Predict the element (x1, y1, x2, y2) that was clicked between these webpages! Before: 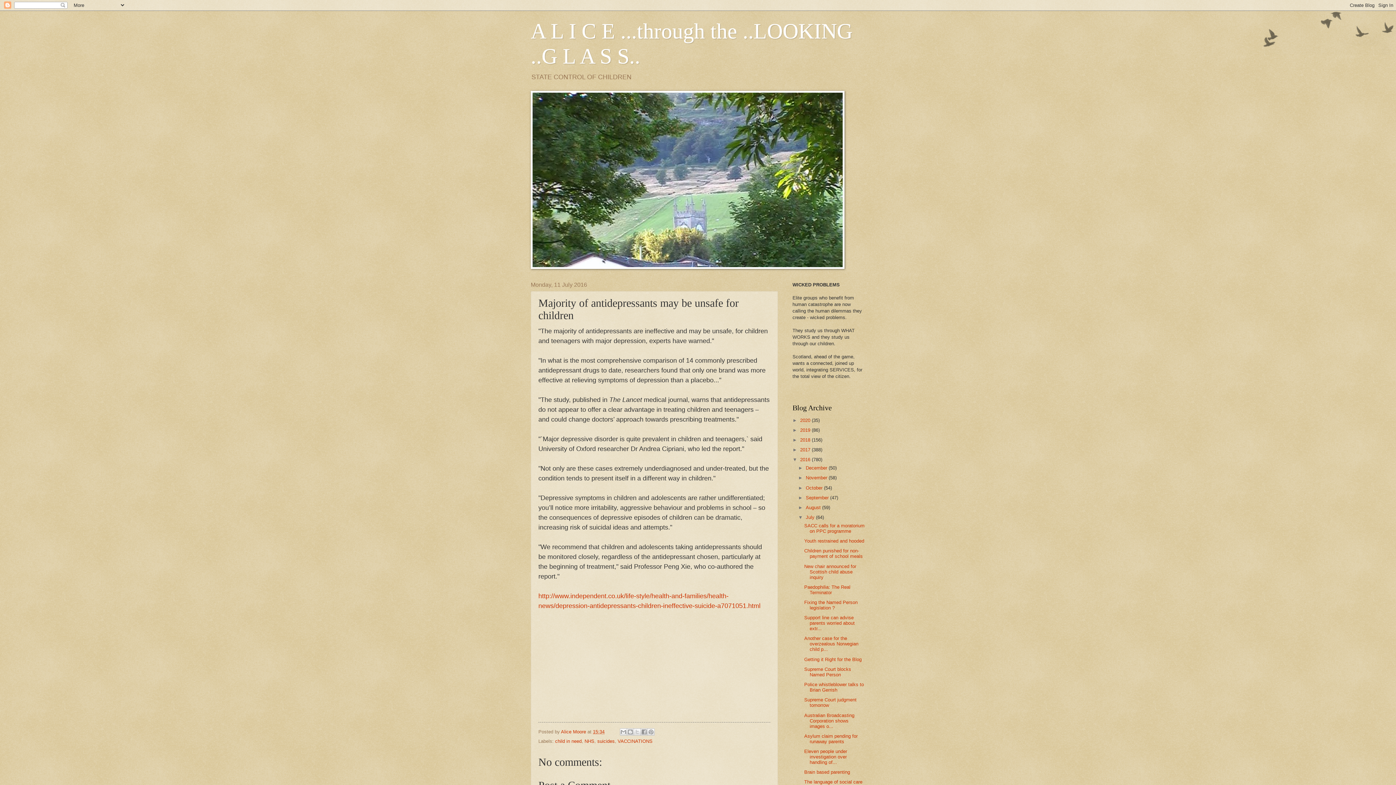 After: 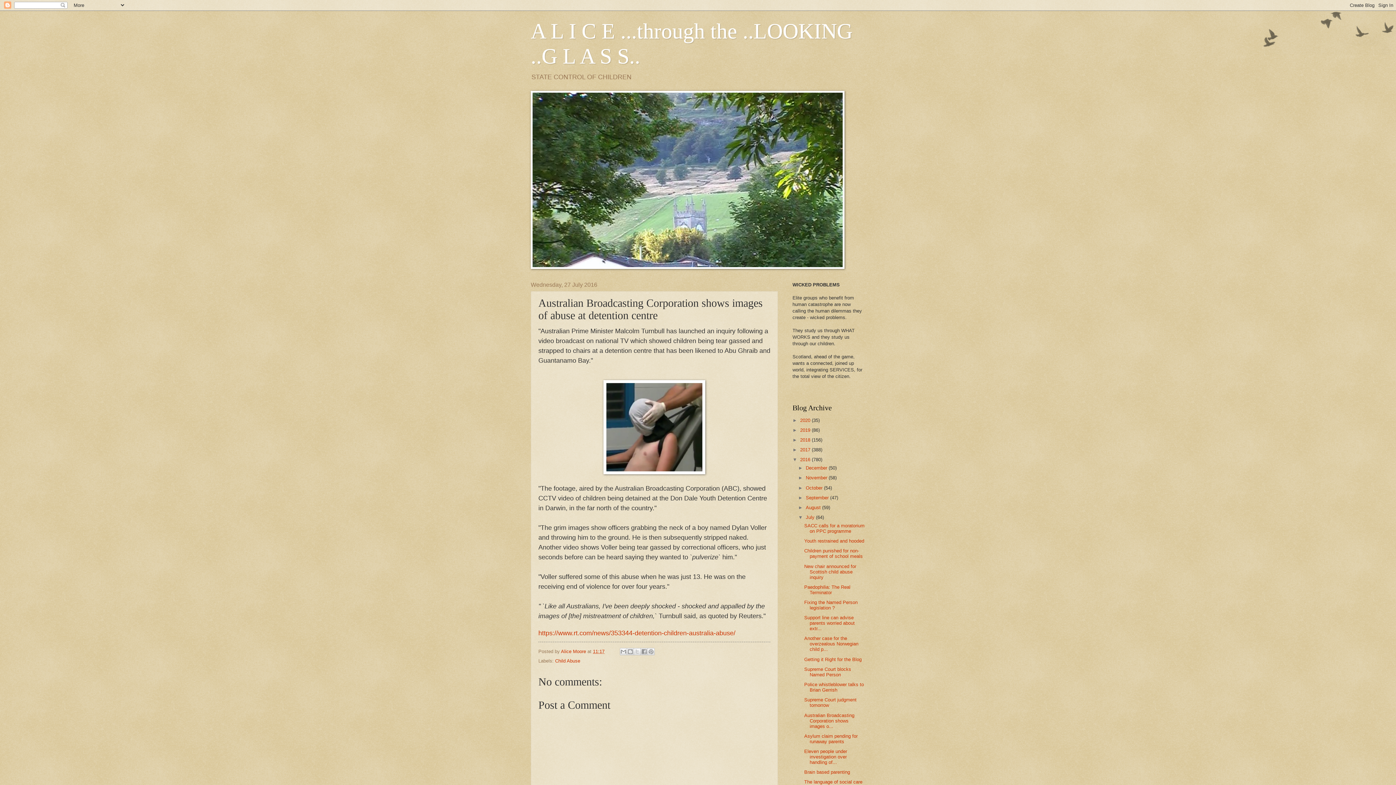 Action: label: Australian Broadcasting Corporation shows images o... bbox: (804, 712, 854, 729)